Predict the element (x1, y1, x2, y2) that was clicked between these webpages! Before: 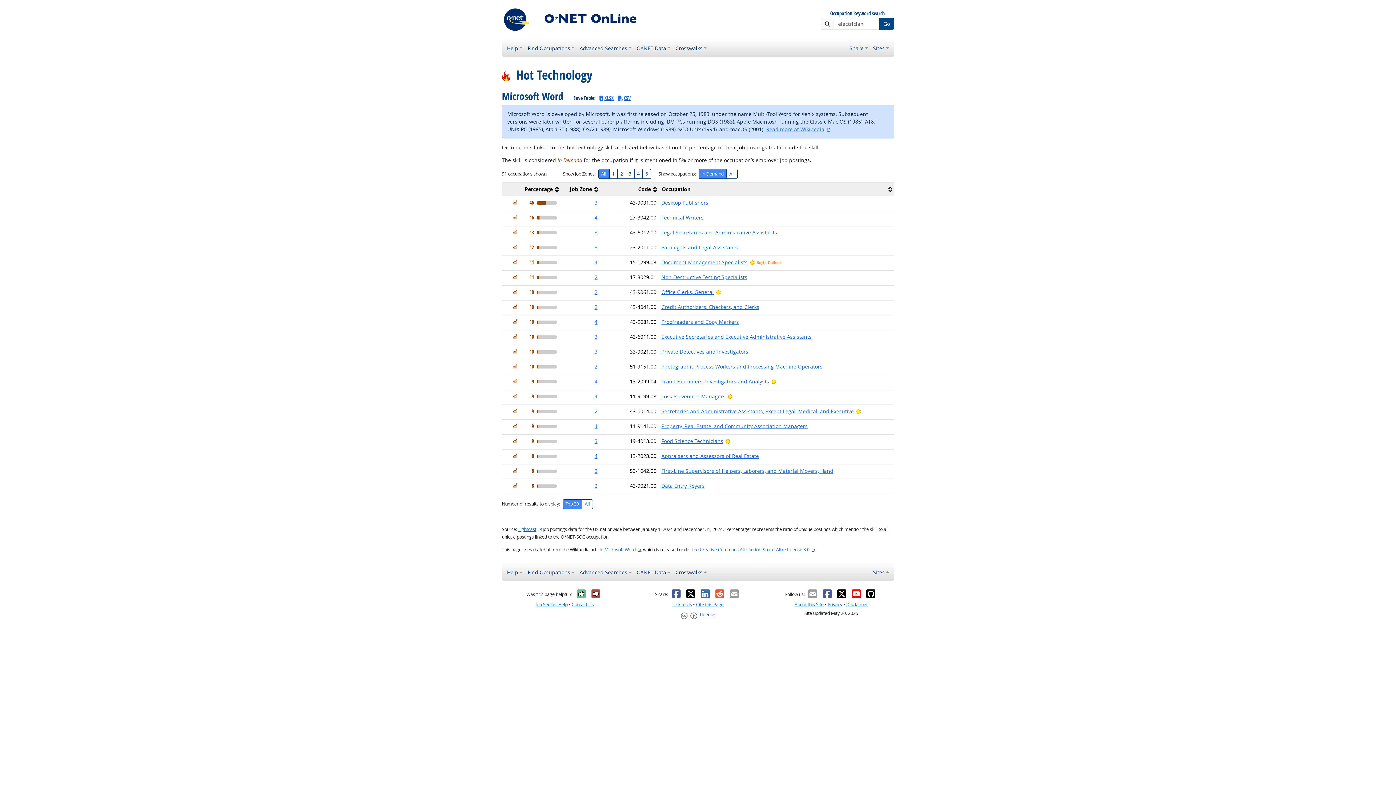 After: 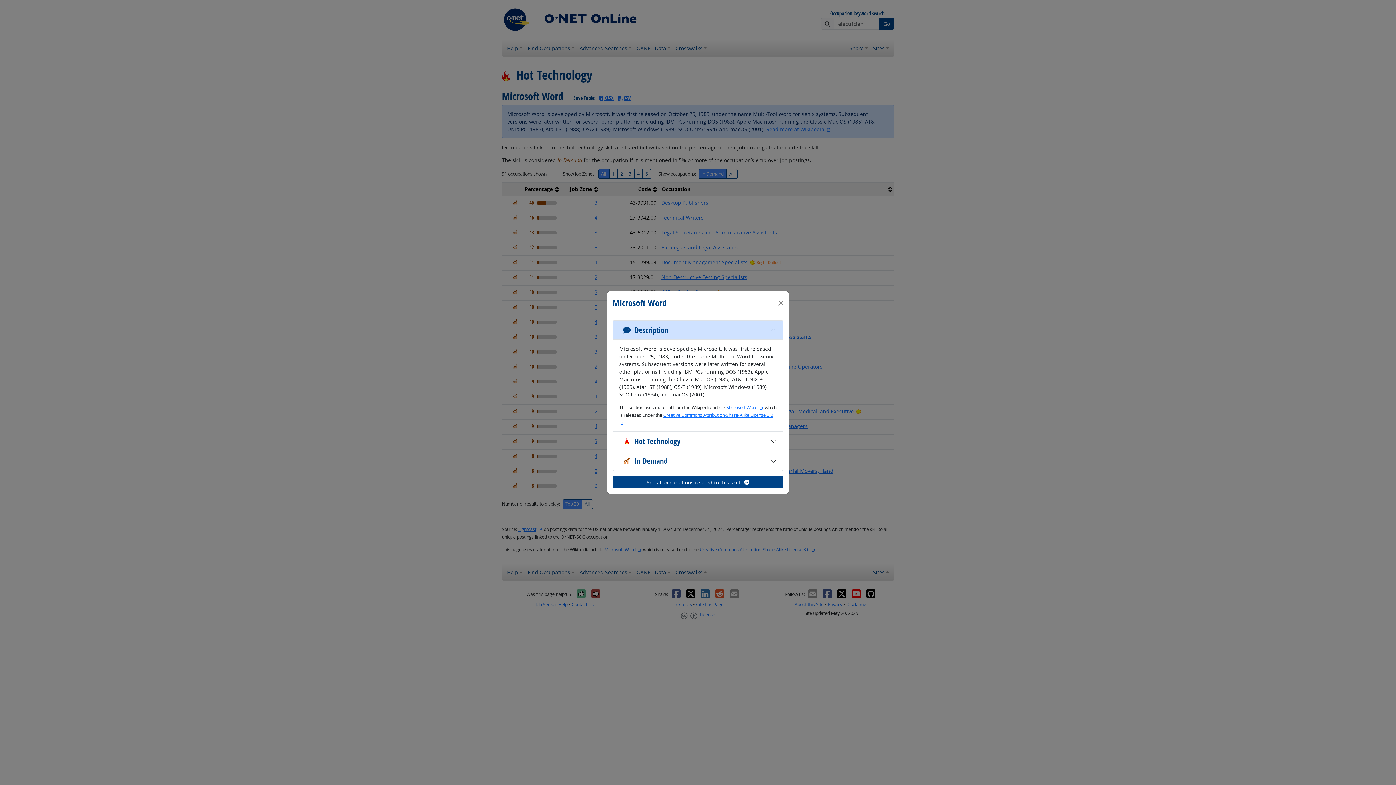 Action: bbox: (513, 467, 517, 474) label: In Demand